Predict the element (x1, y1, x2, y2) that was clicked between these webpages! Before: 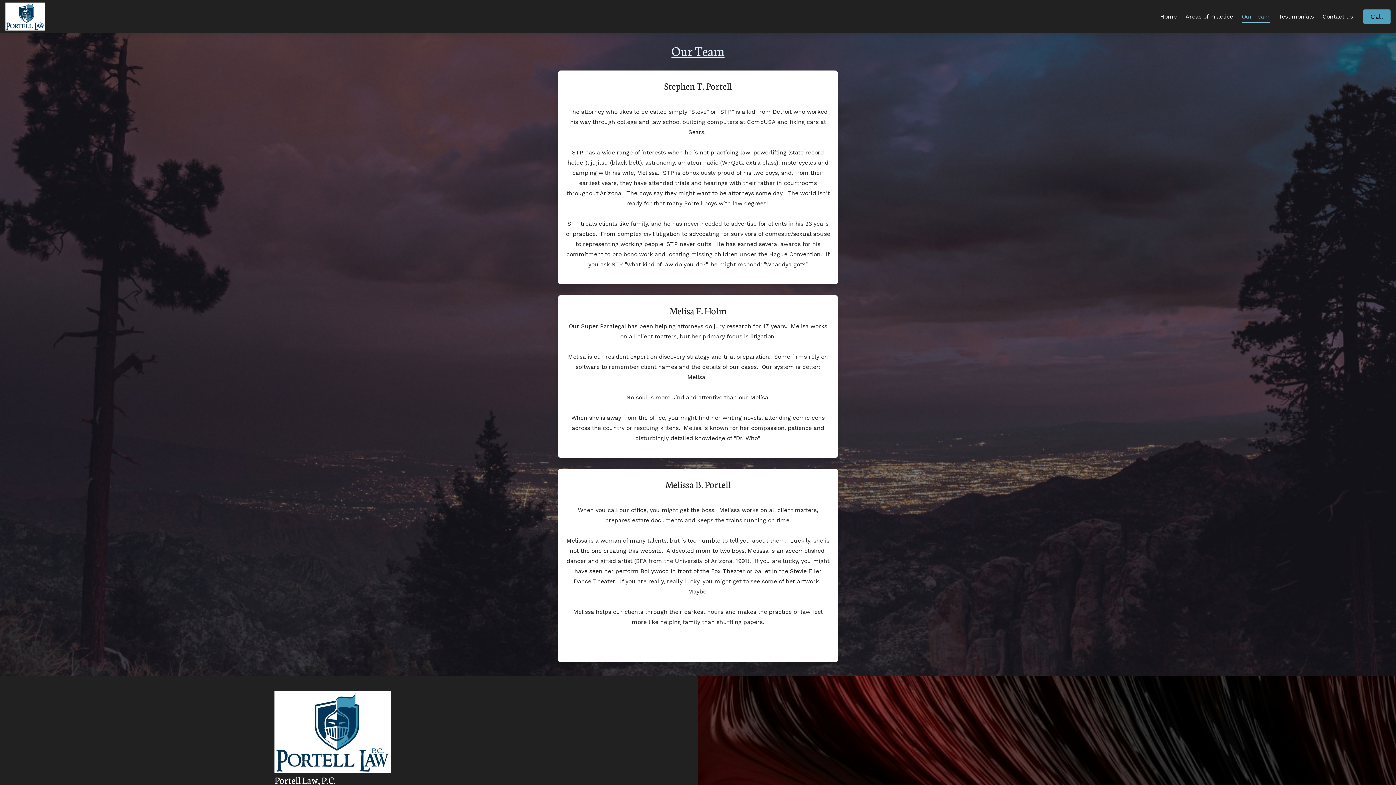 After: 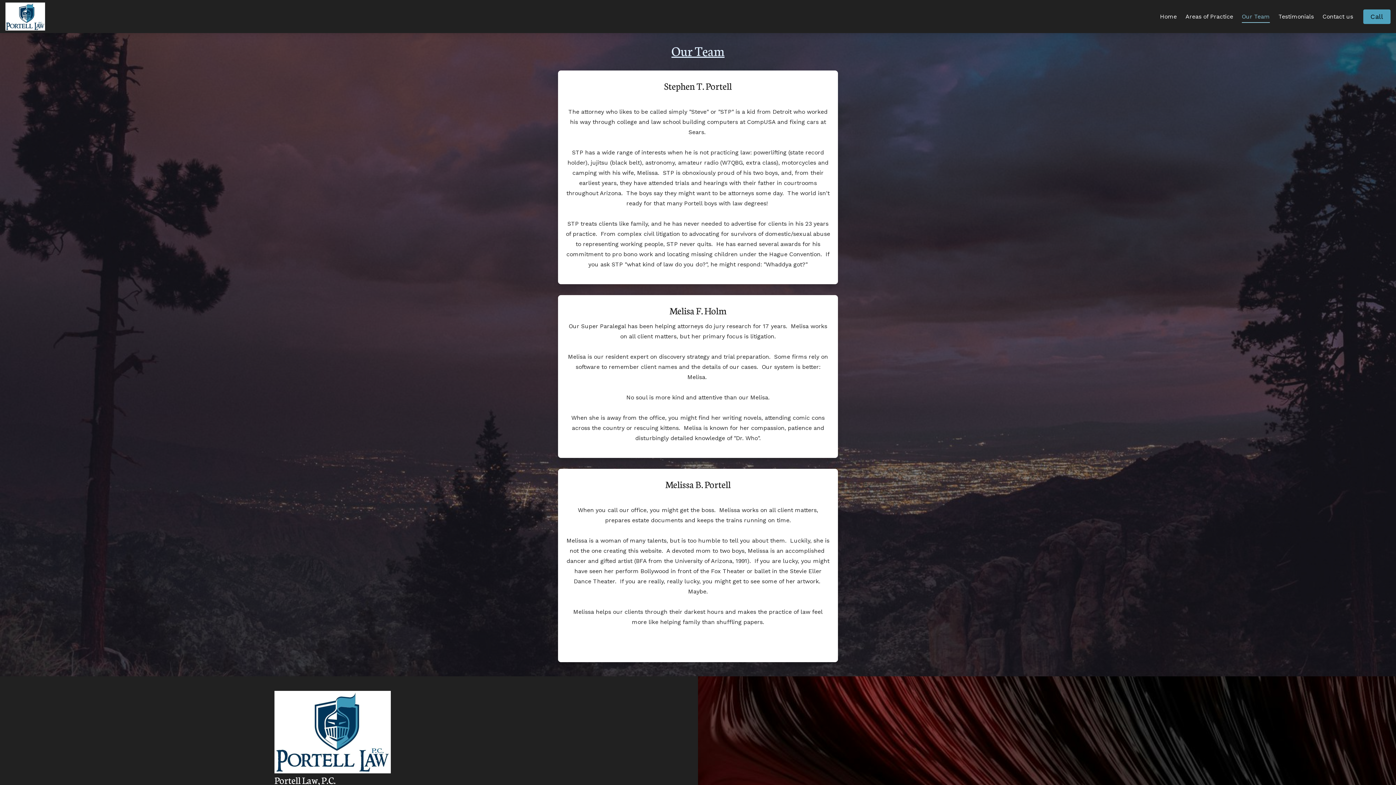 Action: bbox: (1242, 12, 1270, 19) label: Our Team